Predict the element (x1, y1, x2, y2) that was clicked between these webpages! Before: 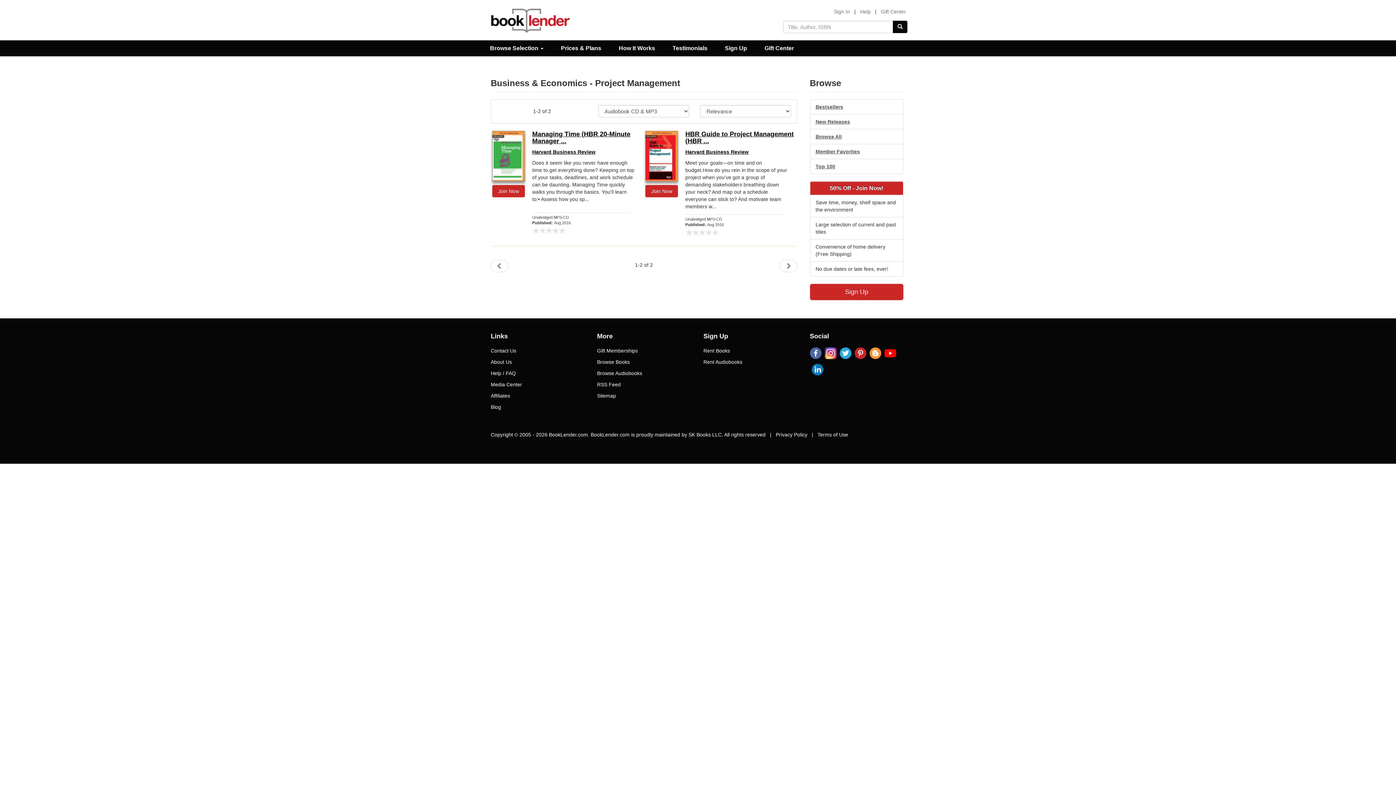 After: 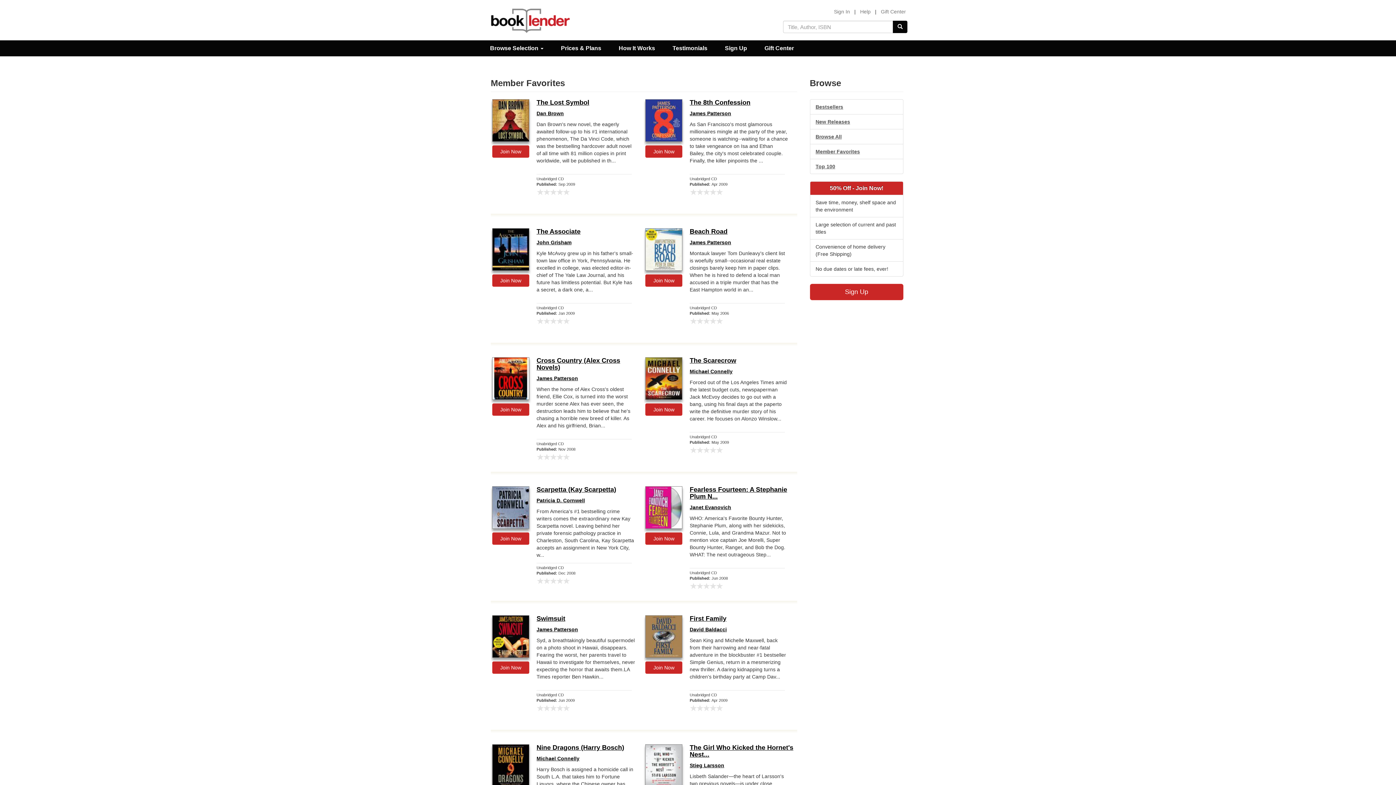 Action: label: Member Favorites bbox: (810, 144, 903, 159)